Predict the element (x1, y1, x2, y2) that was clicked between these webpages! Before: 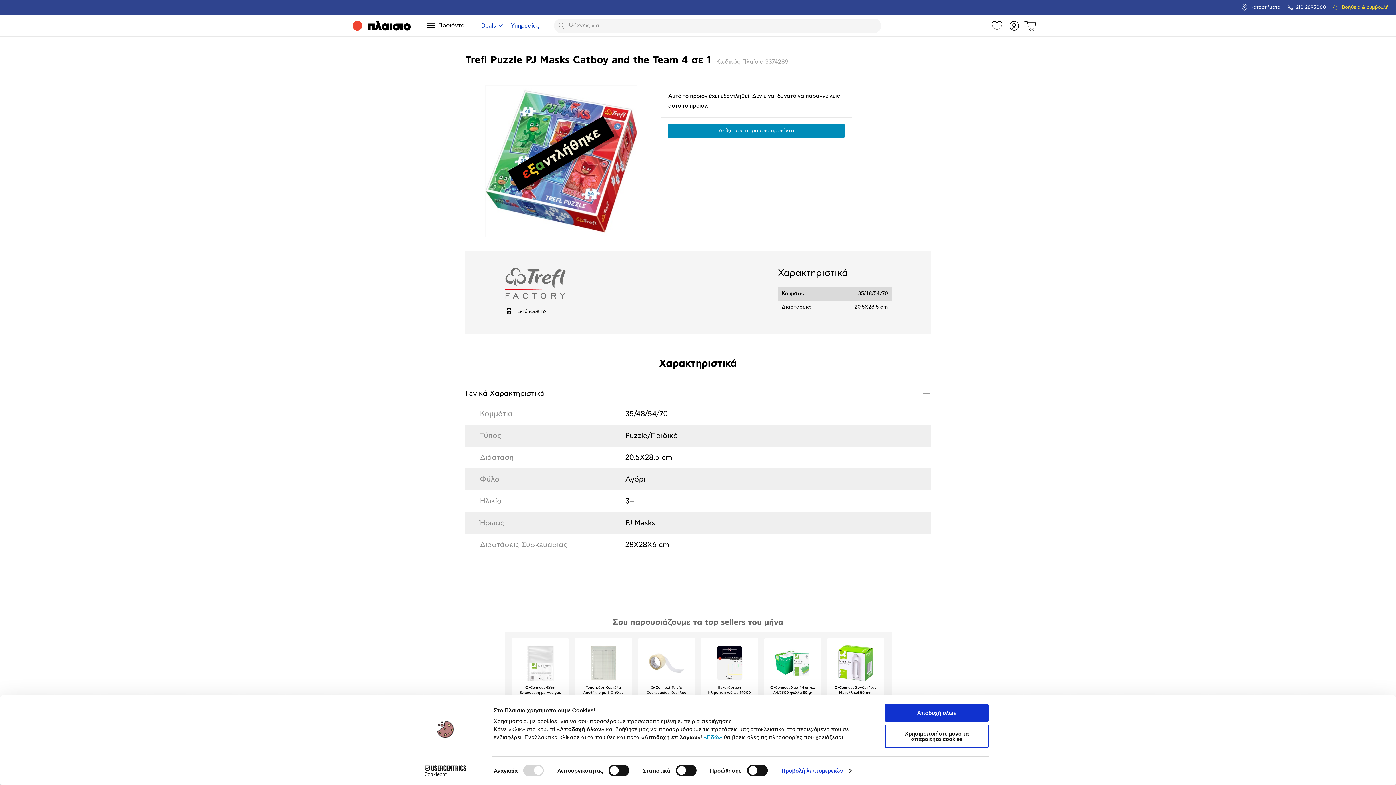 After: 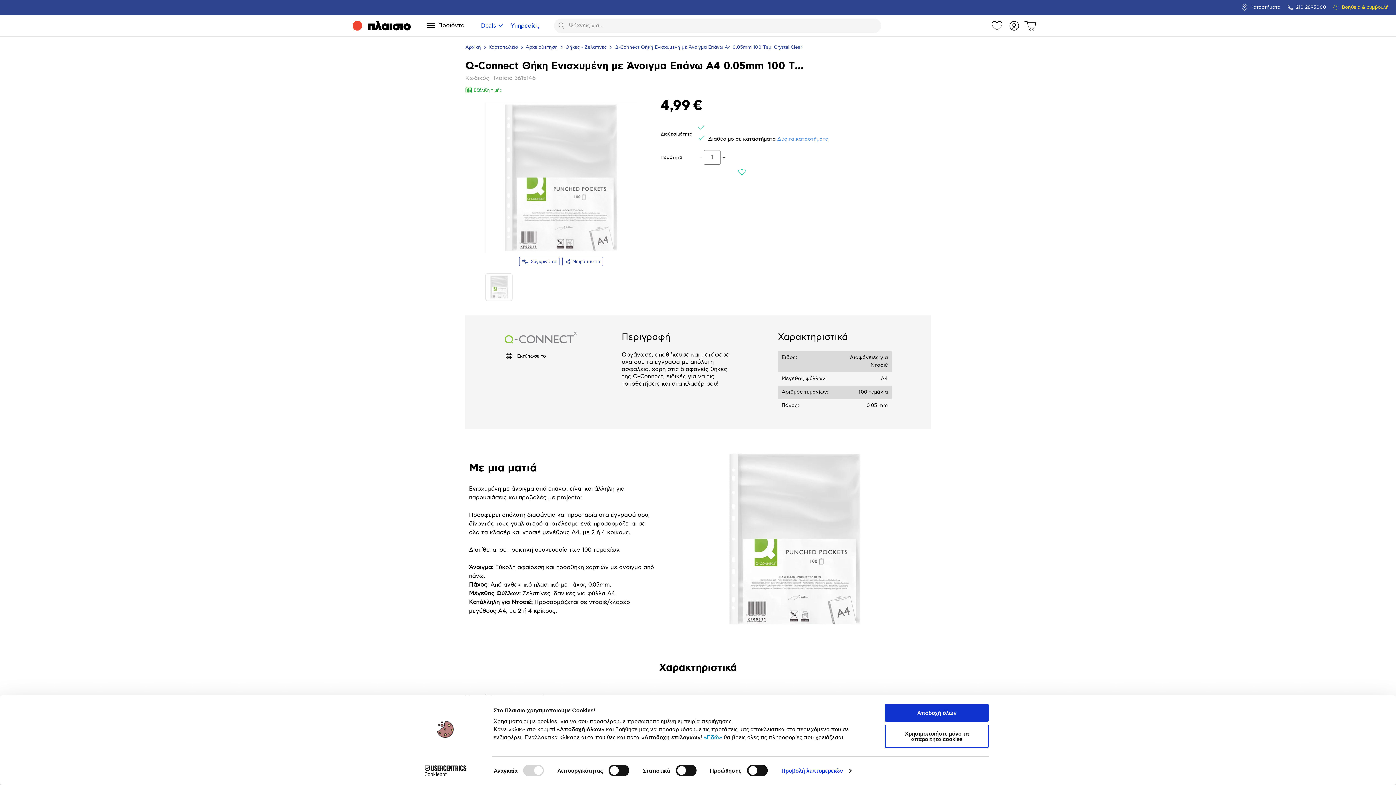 Action: bbox: (517, 685, 563, 697) label: Q-Connect Θήκη Ενισχυμένη με Άνοιγμα Επάνω Α4 0.05mm 100 Tεμ. Crystal Clear